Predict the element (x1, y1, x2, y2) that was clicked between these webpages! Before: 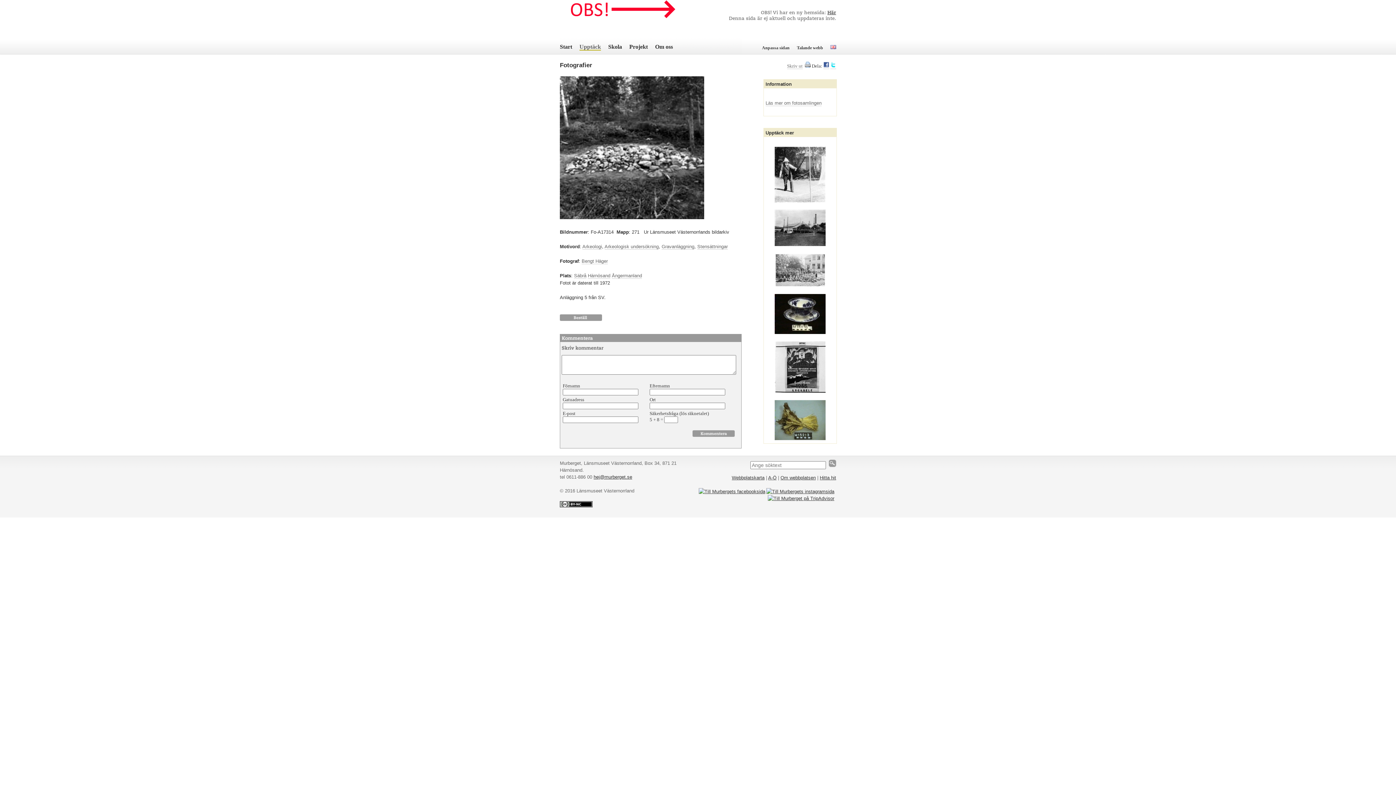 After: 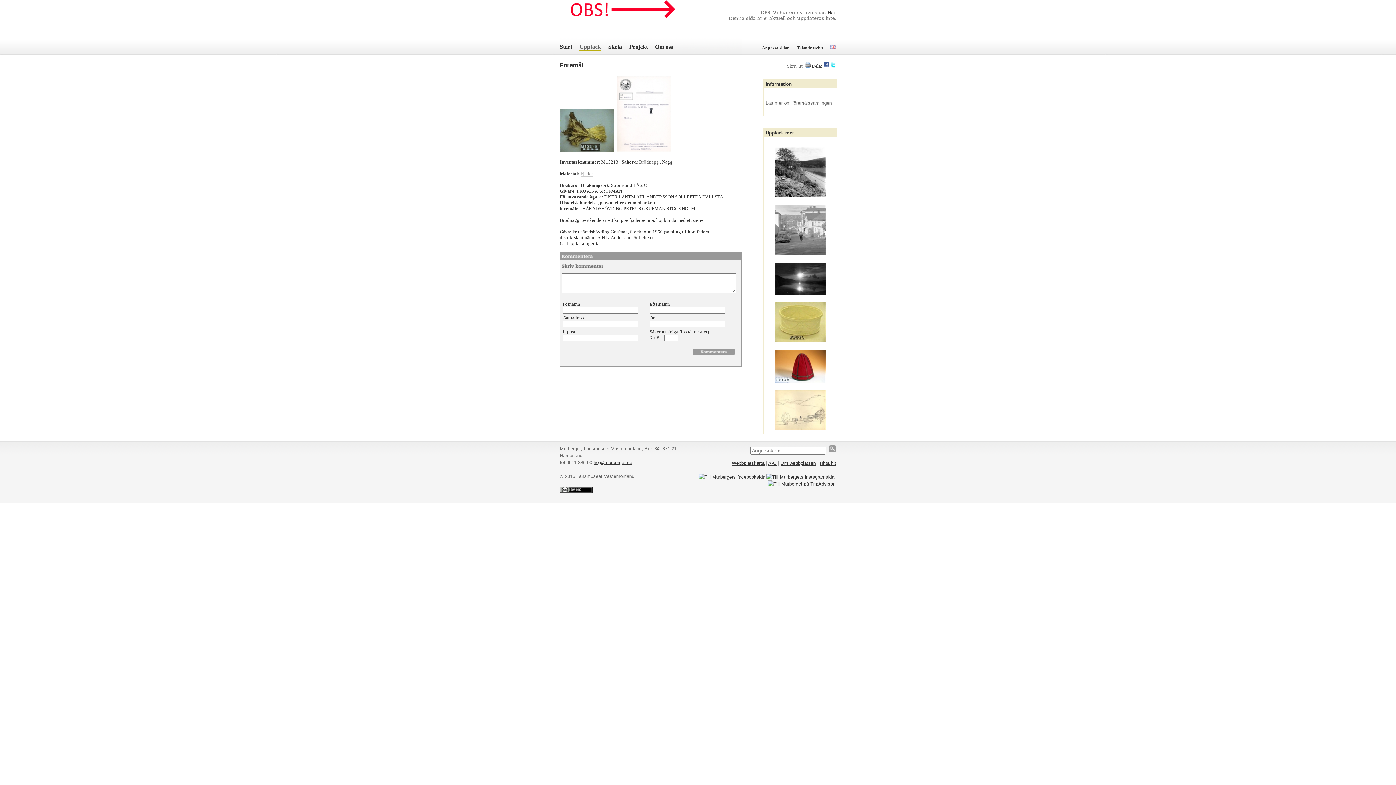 Action: bbox: (774, 436, 825, 441)